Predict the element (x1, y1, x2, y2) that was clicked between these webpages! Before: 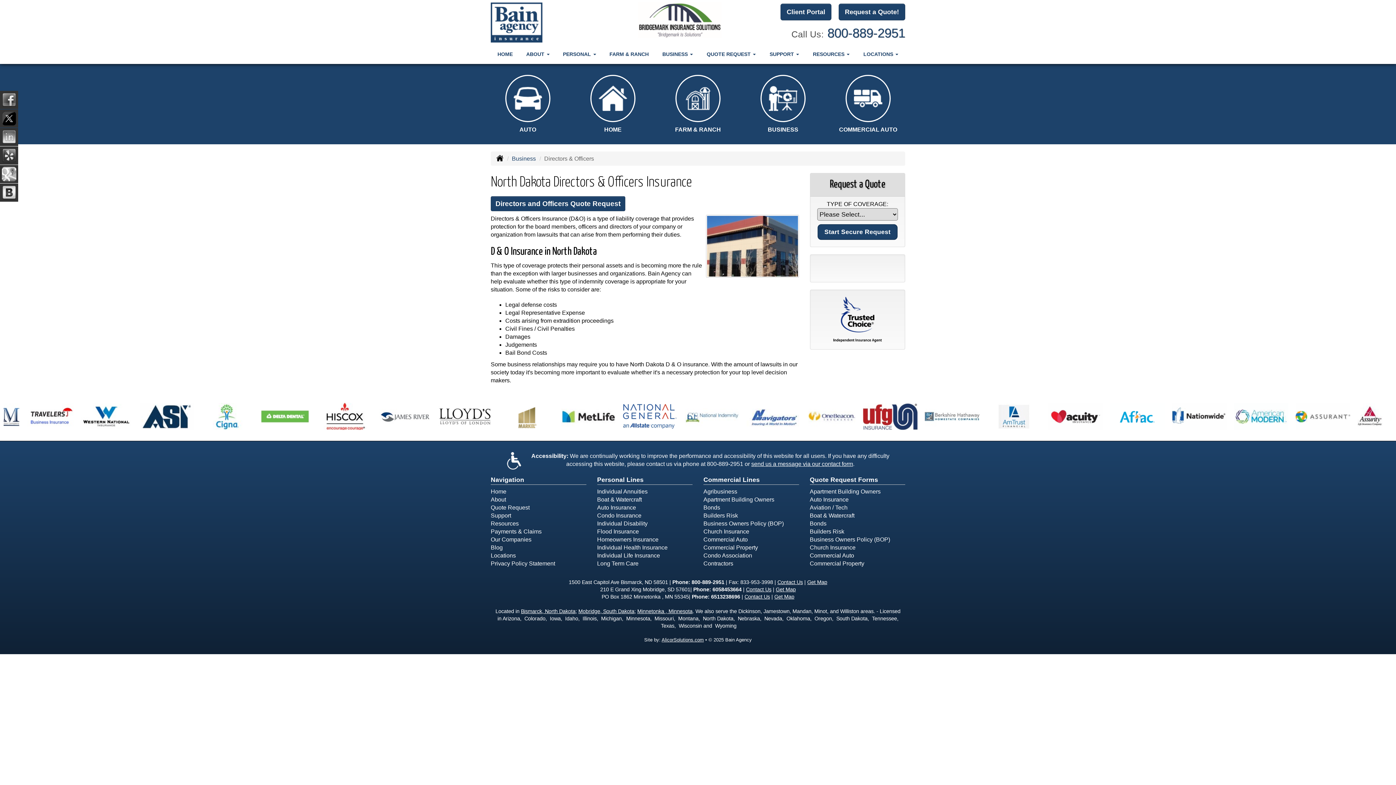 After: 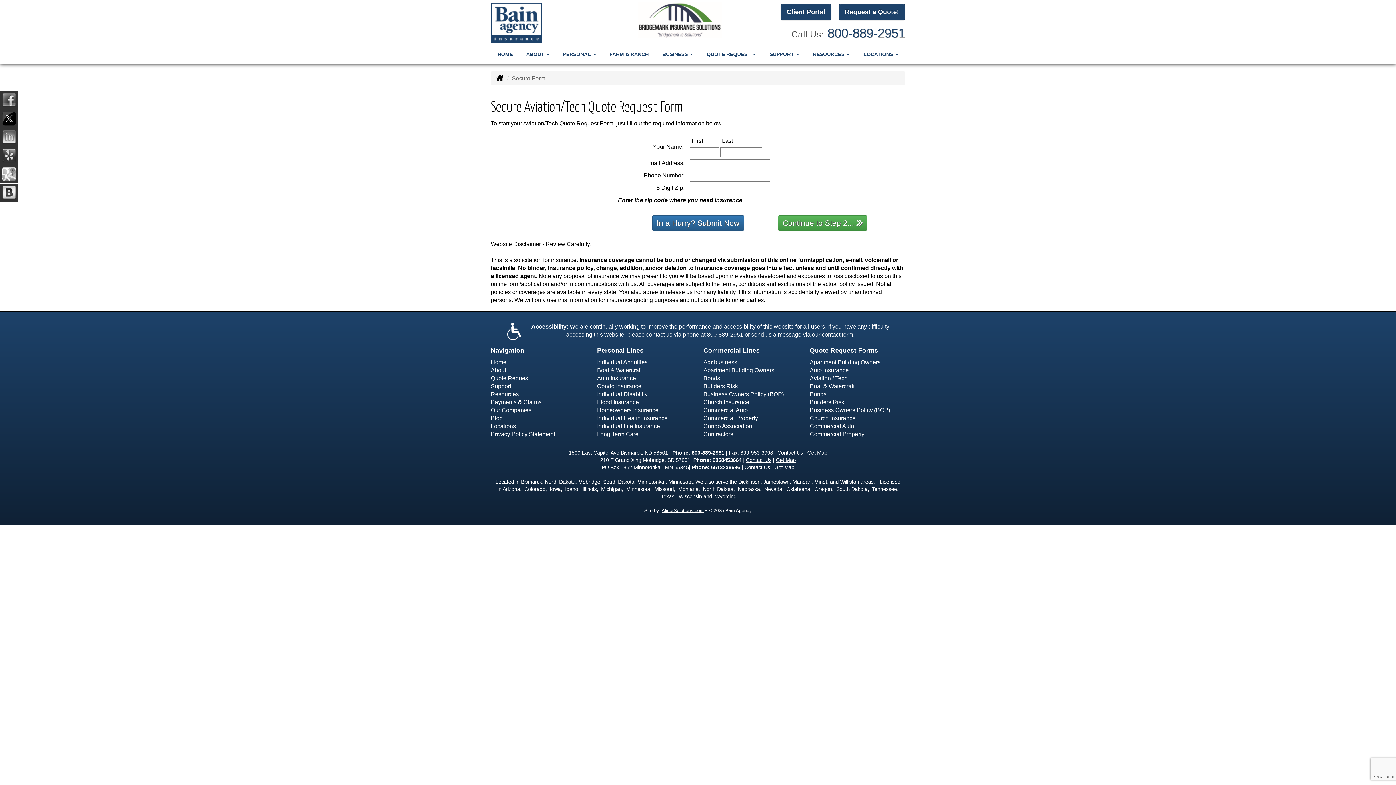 Action: label: Aviation / Tech bbox: (810, 504, 847, 510)